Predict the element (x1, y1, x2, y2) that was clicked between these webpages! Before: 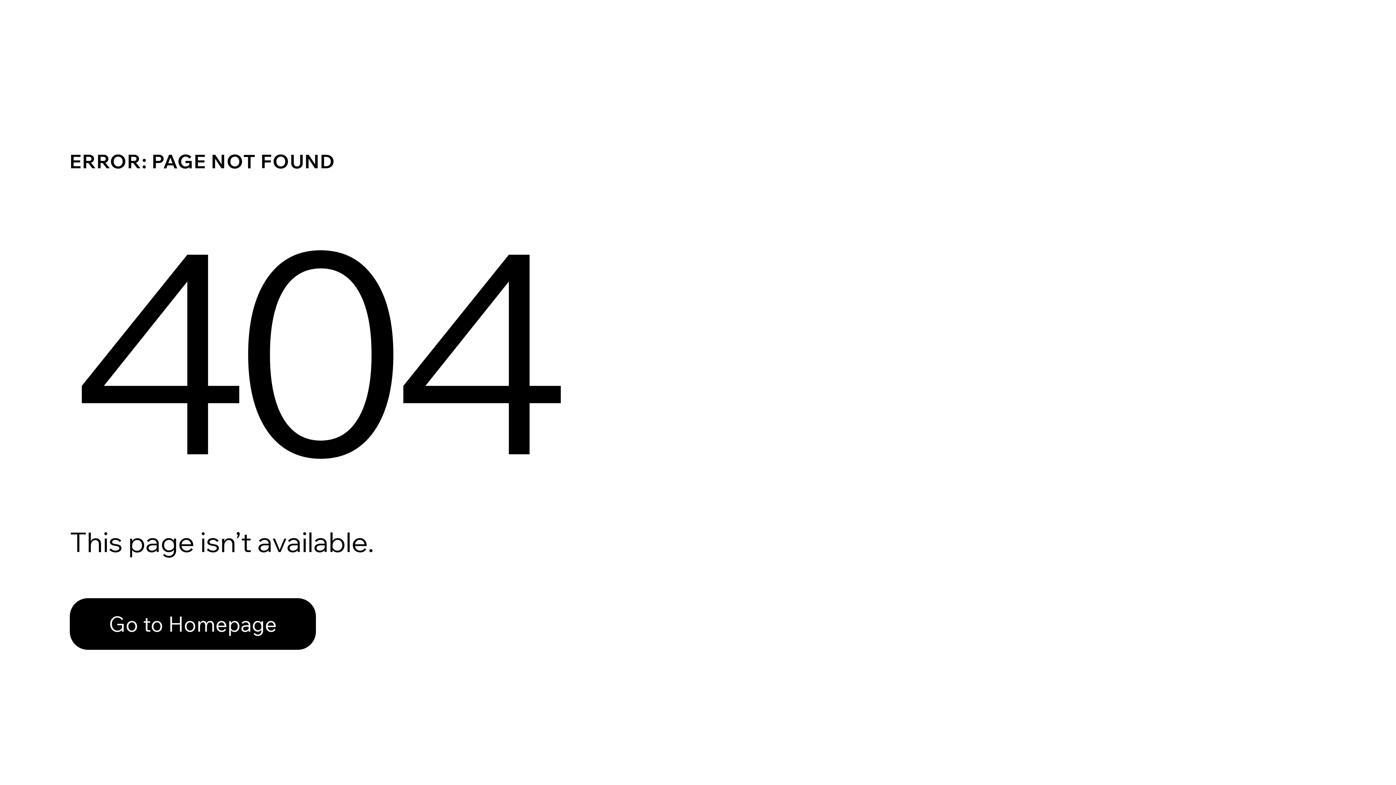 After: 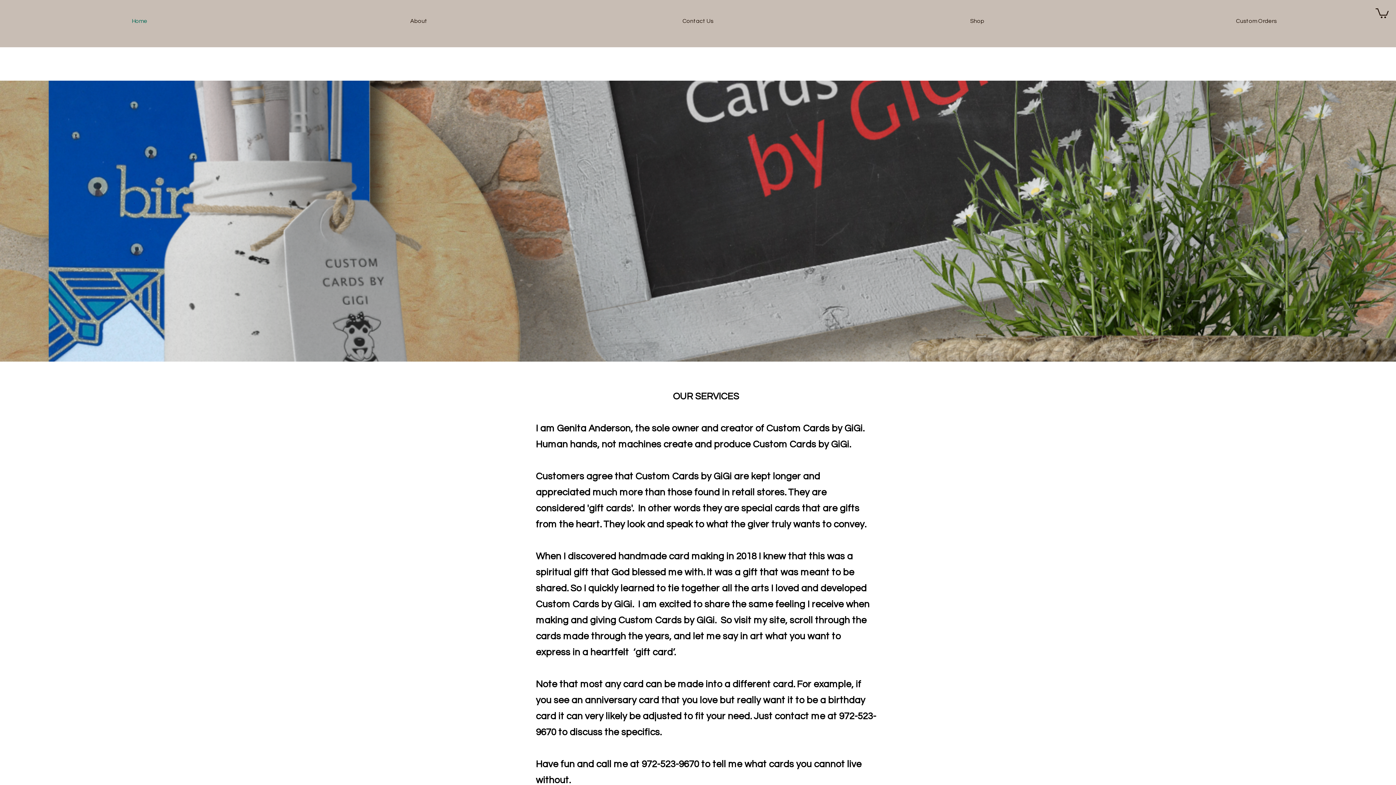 Action: bbox: (69, 598, 316, 650) label: Go to Homepage